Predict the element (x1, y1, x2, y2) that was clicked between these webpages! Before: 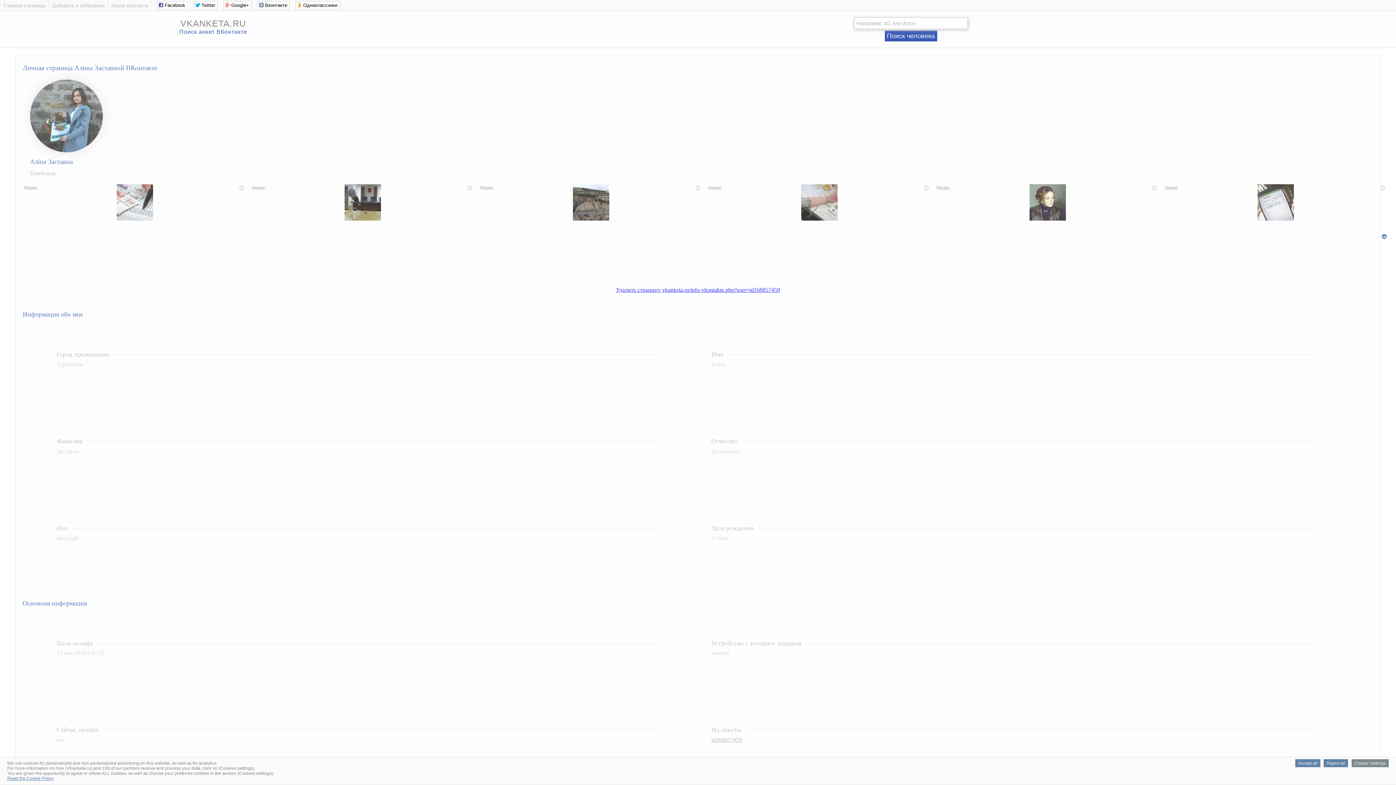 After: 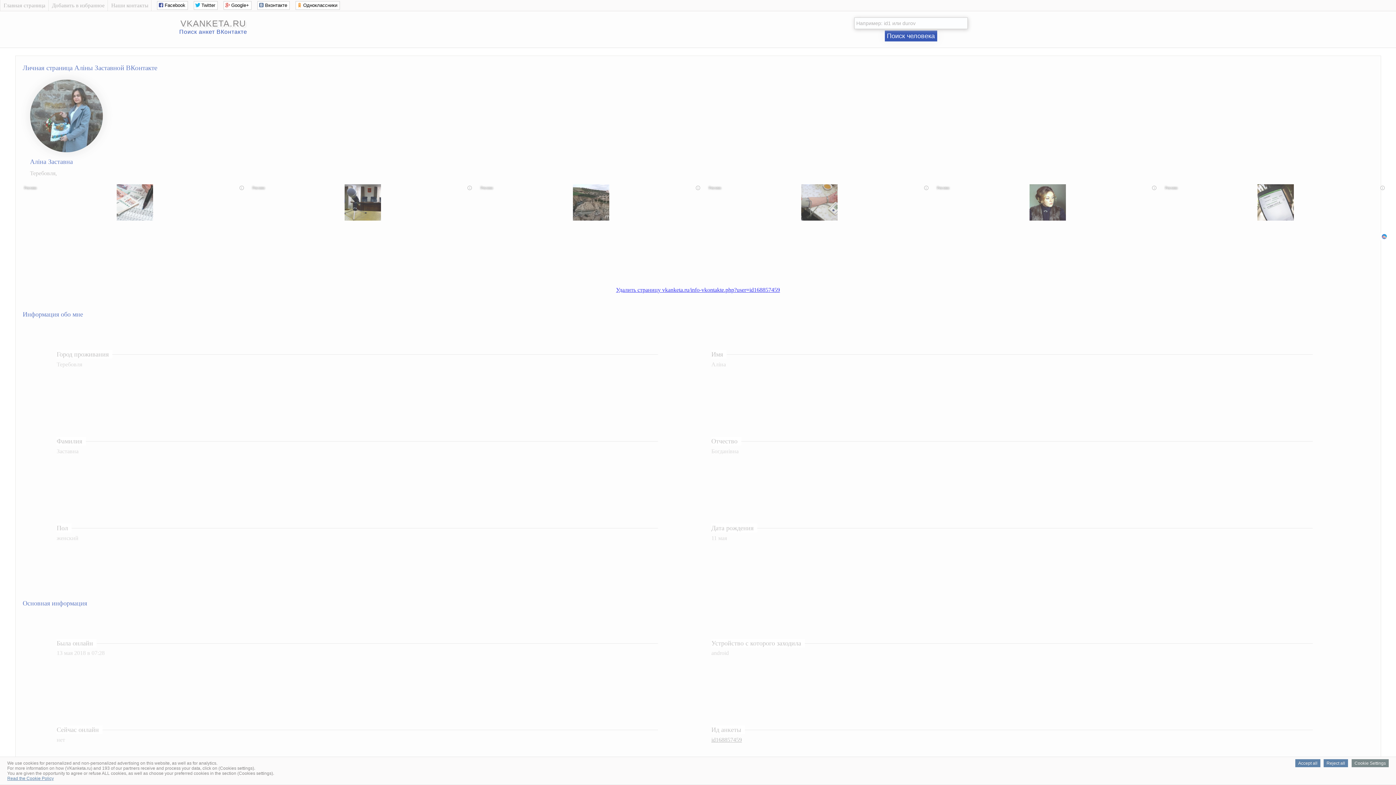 Action: label: Удалить страницу vkanketa.ru/info-vkontakte.php?user=id168857459 bbox: (616, 287, 780, 293)